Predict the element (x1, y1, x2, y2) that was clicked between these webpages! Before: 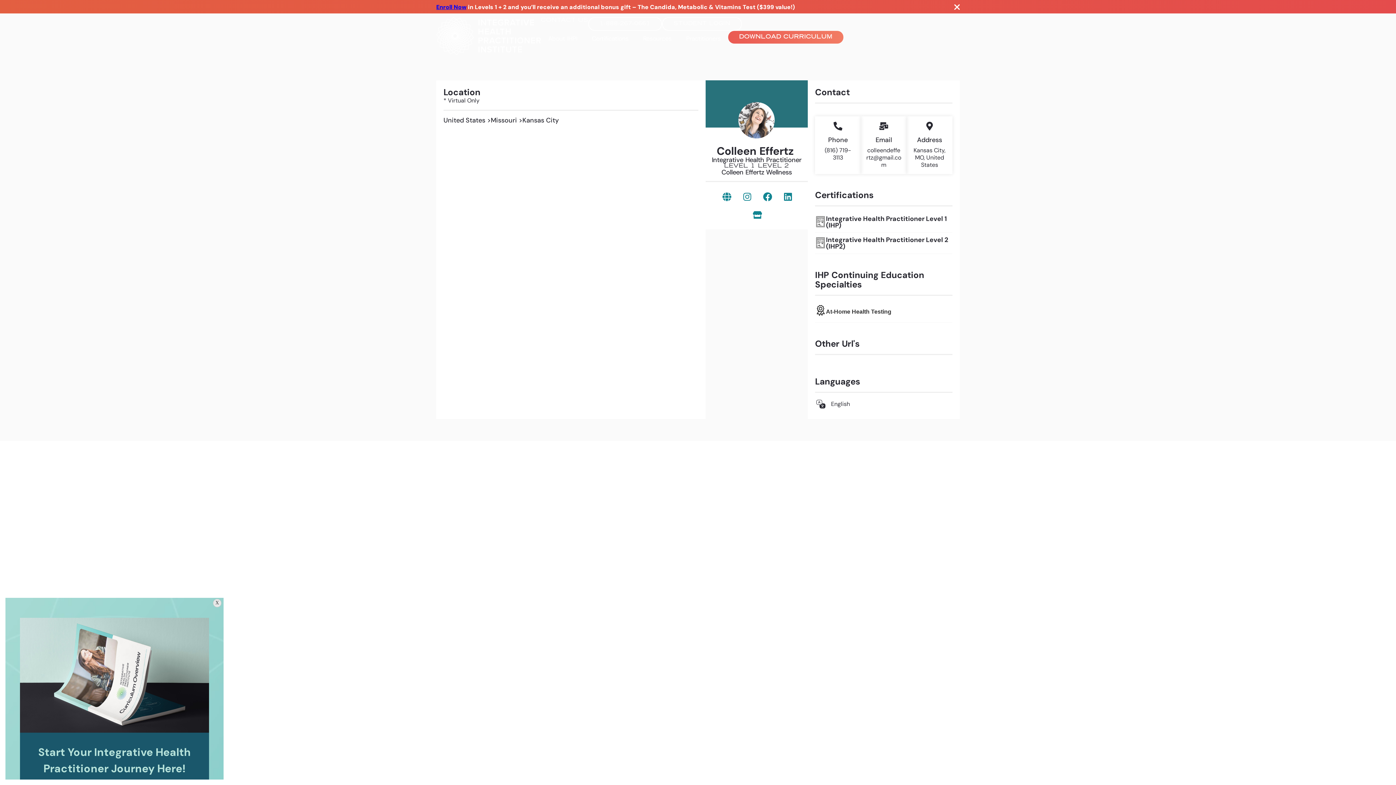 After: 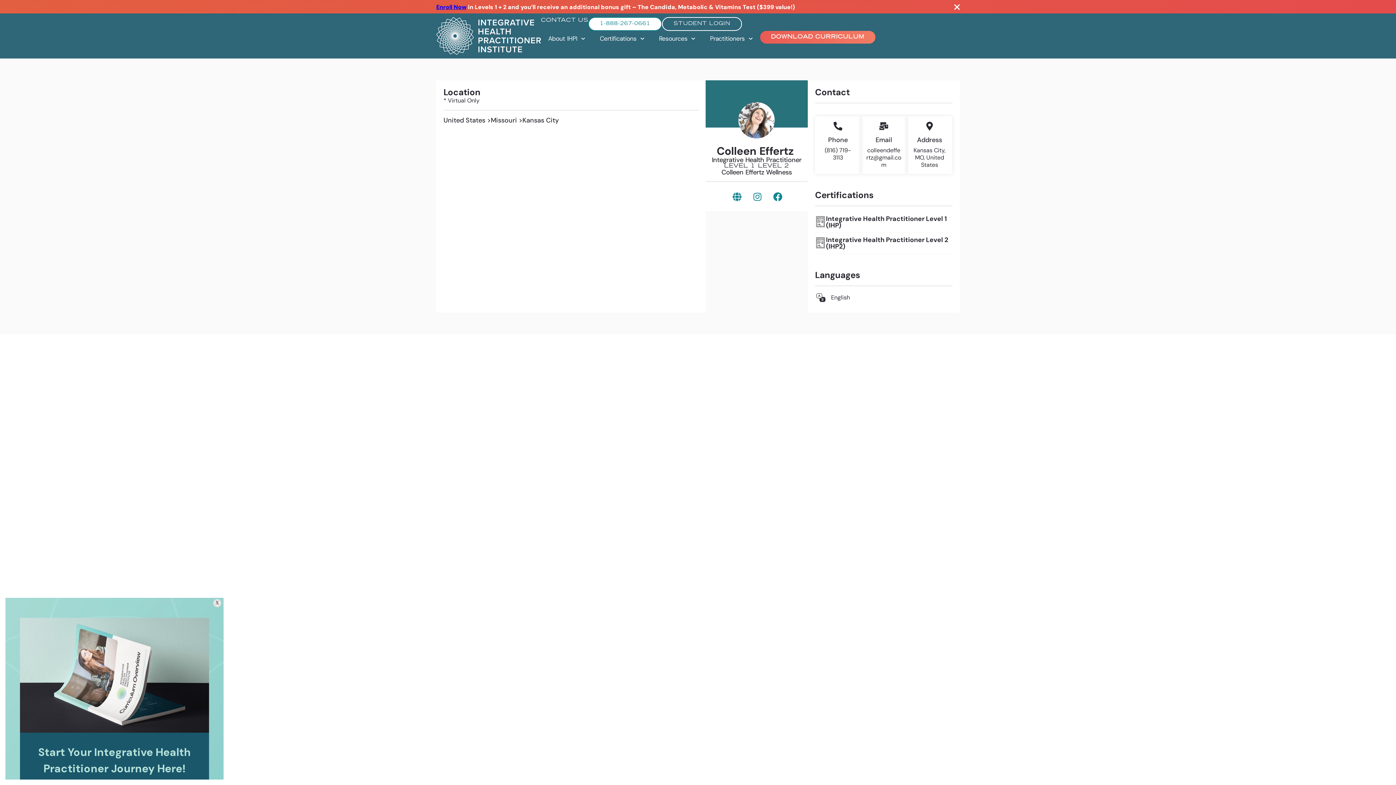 Action: label: 1-888-267-0661 bbox: (588, 17, 662, 30)